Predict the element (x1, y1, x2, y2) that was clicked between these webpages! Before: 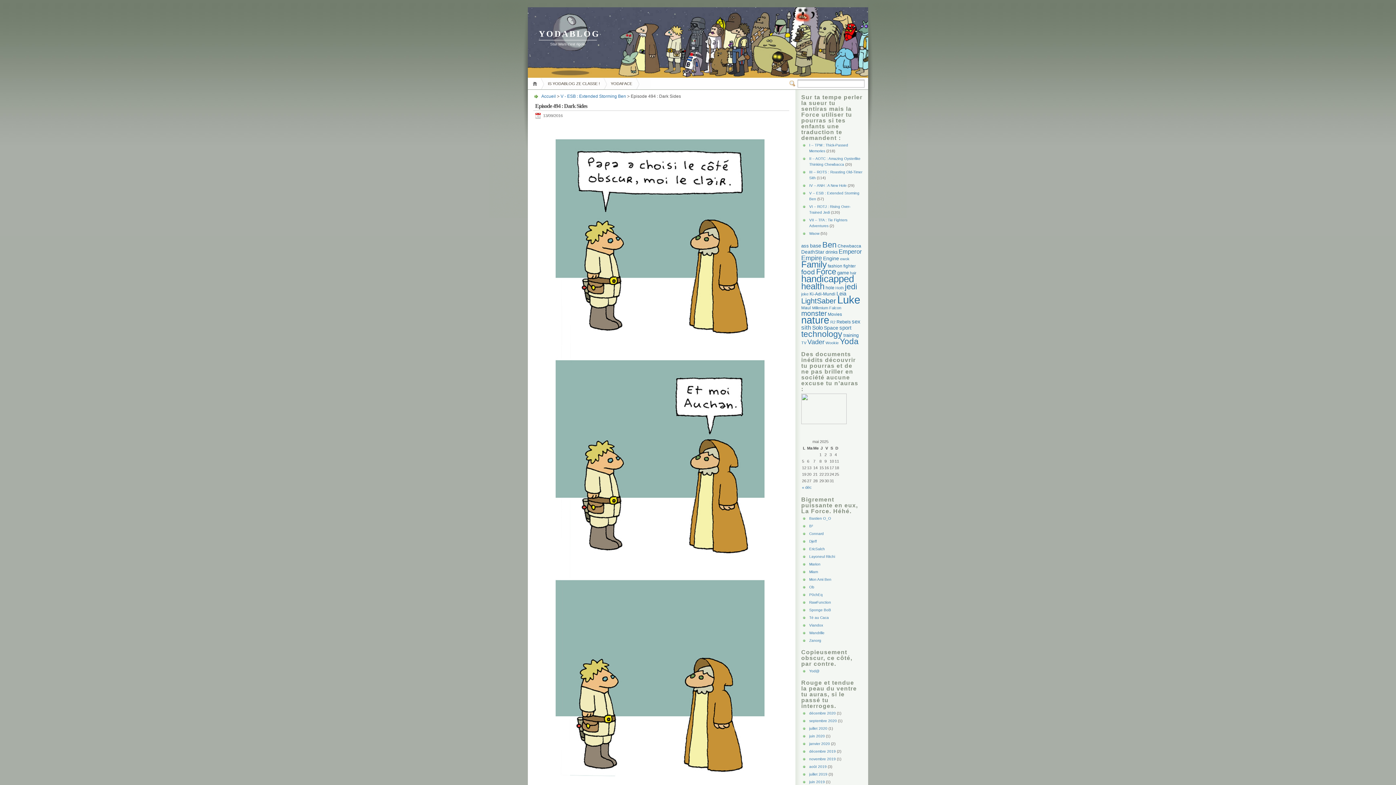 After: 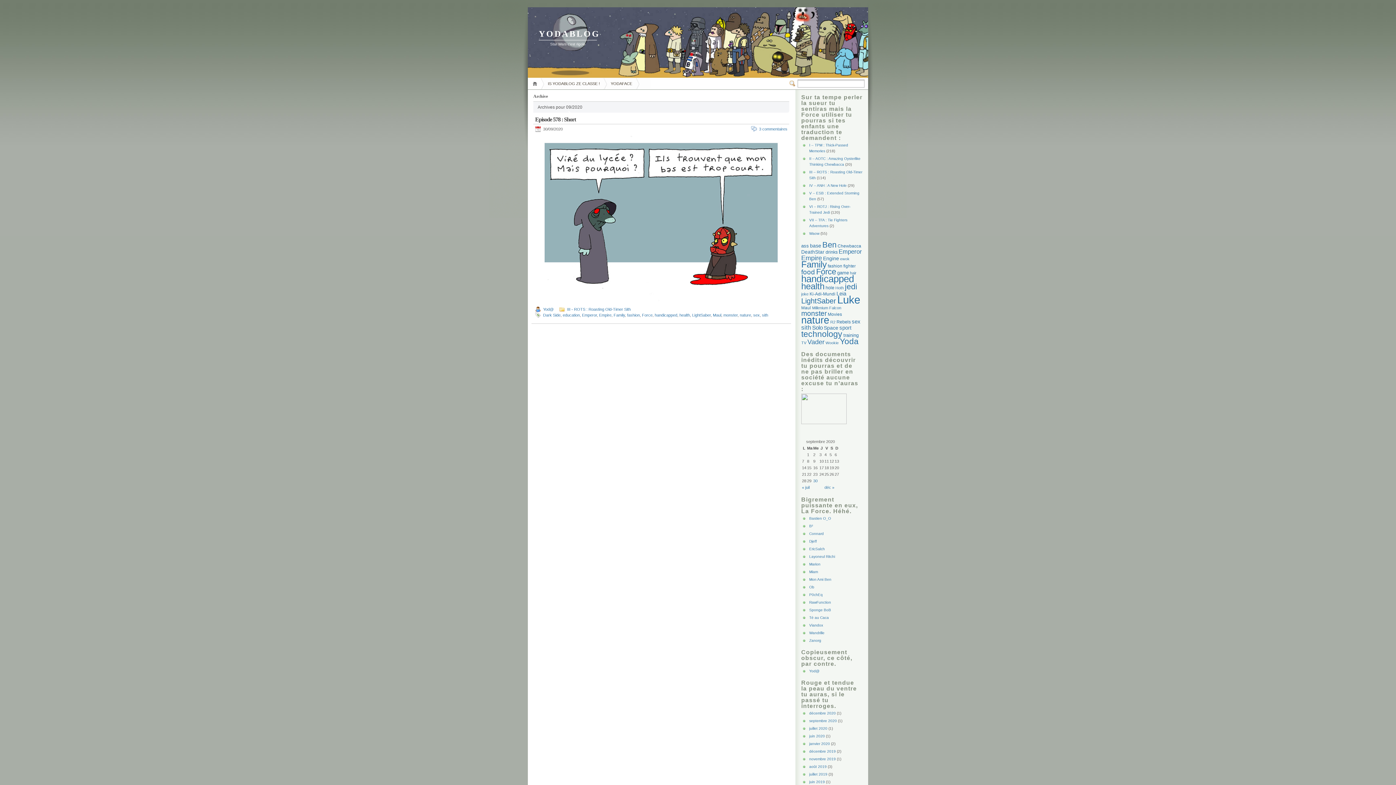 Action: label: septembre 2020 bbox: (809, 719, 837, 723)